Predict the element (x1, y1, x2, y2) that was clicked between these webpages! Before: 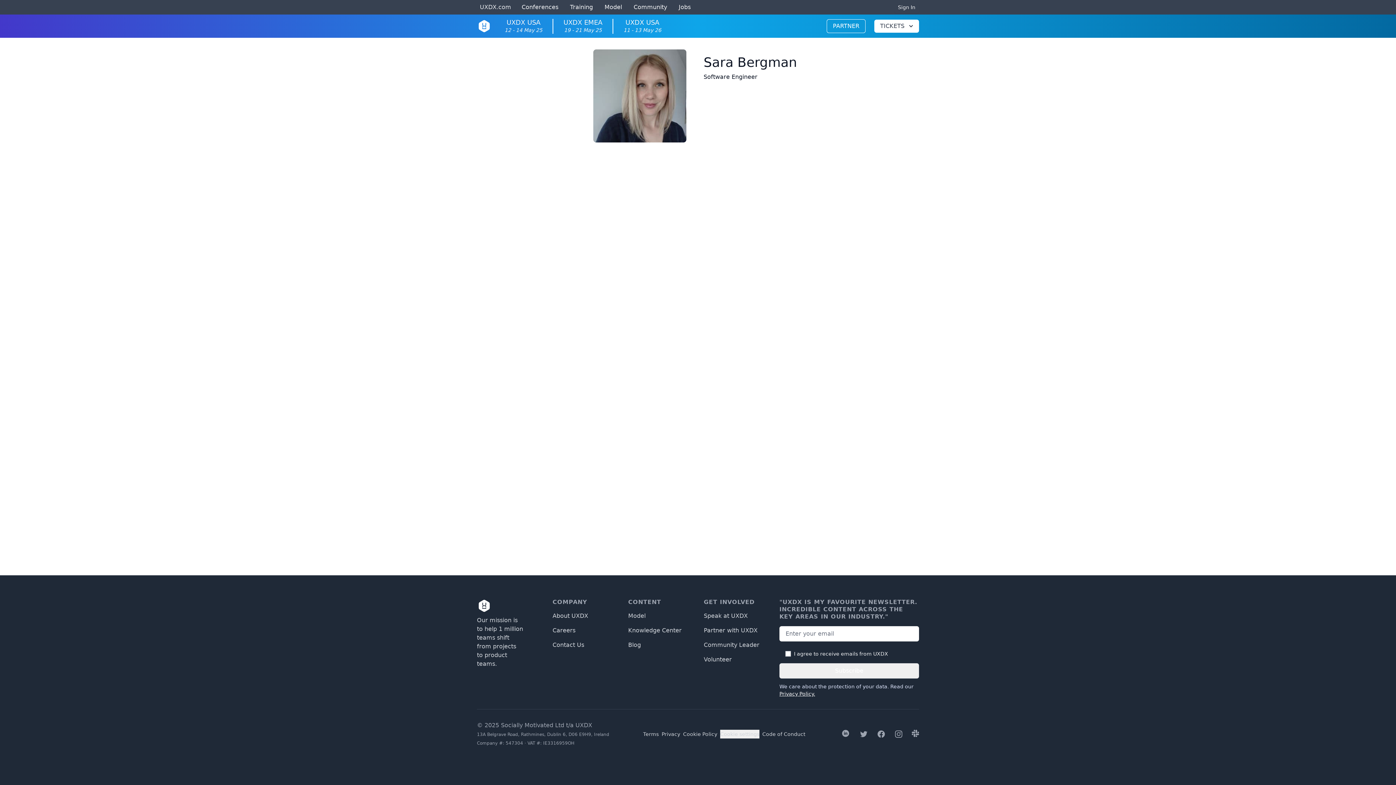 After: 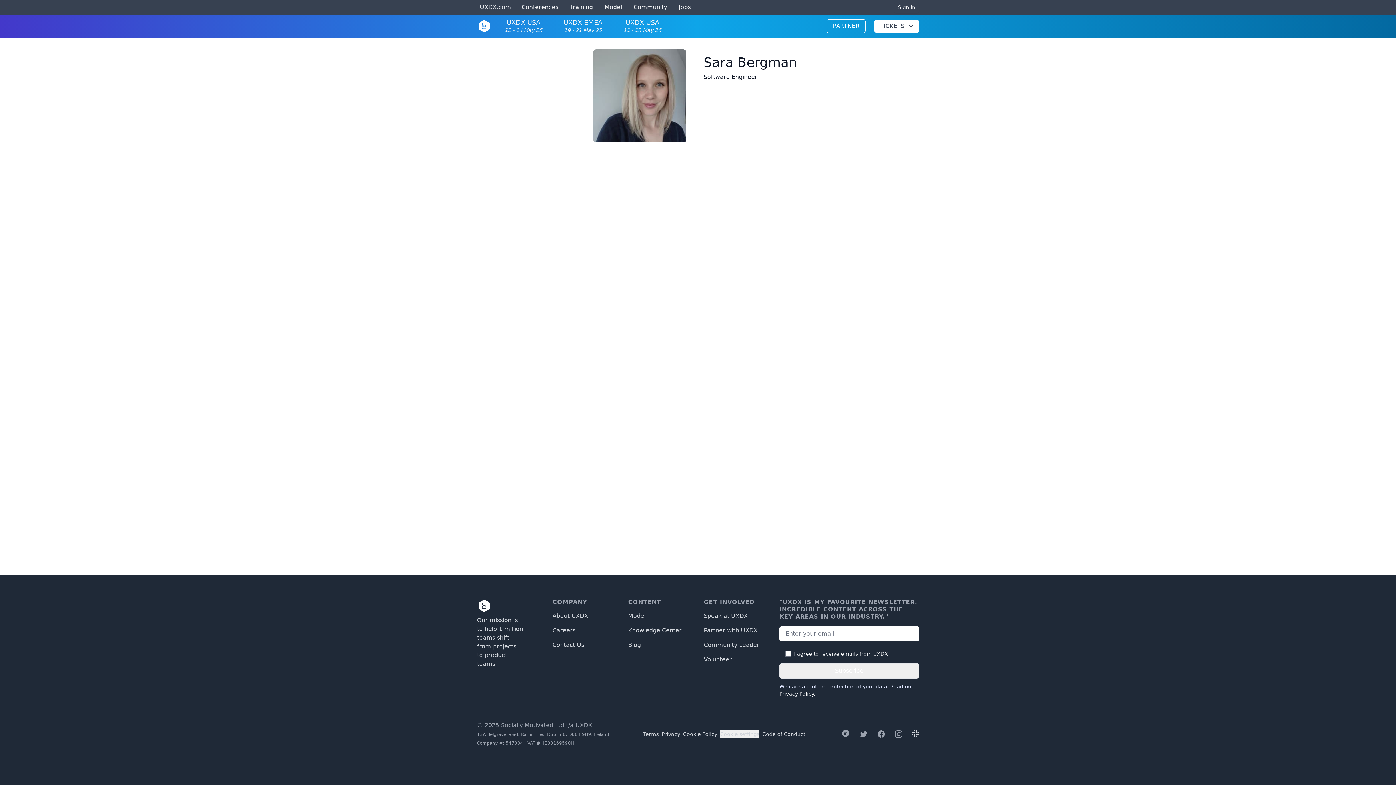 Action: bbox: (912, 730, 919, 738) label: Slack